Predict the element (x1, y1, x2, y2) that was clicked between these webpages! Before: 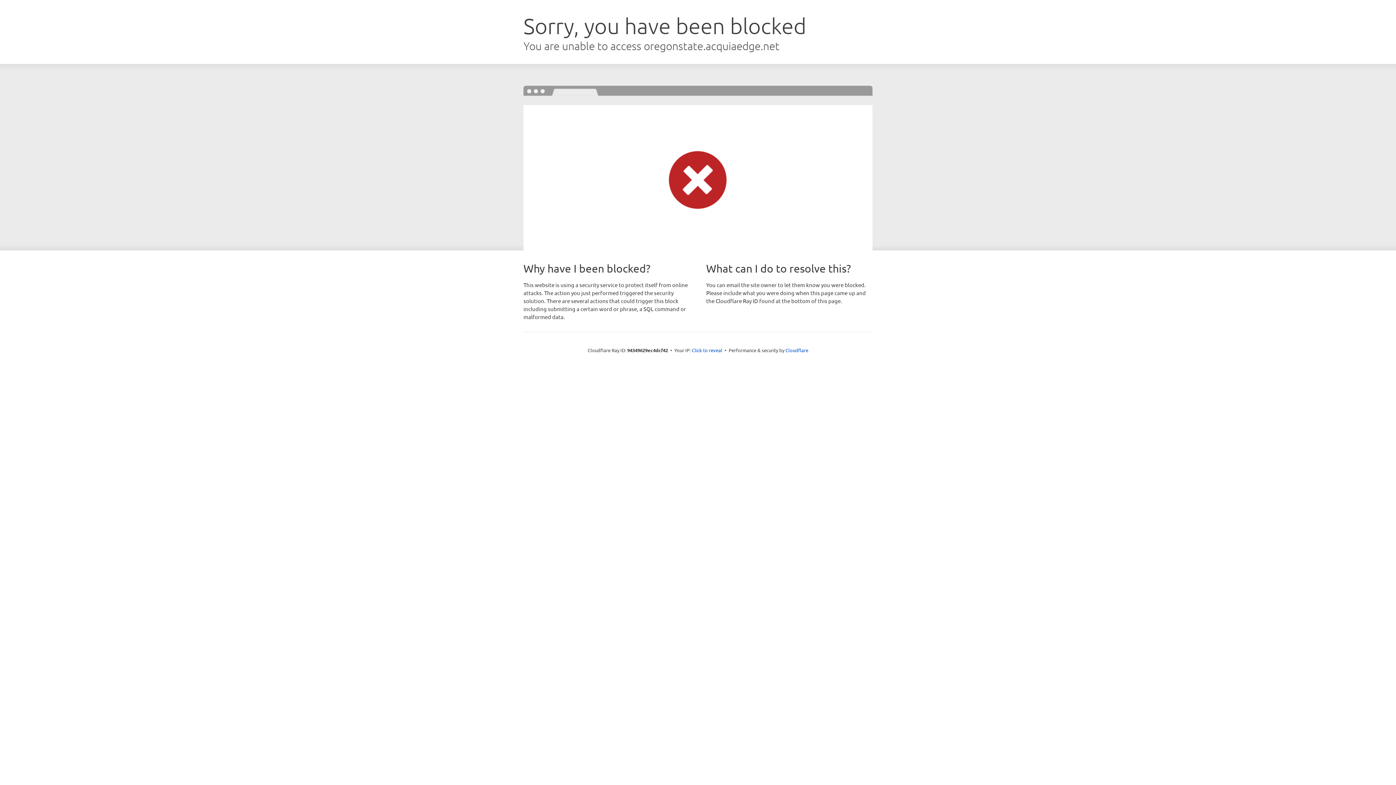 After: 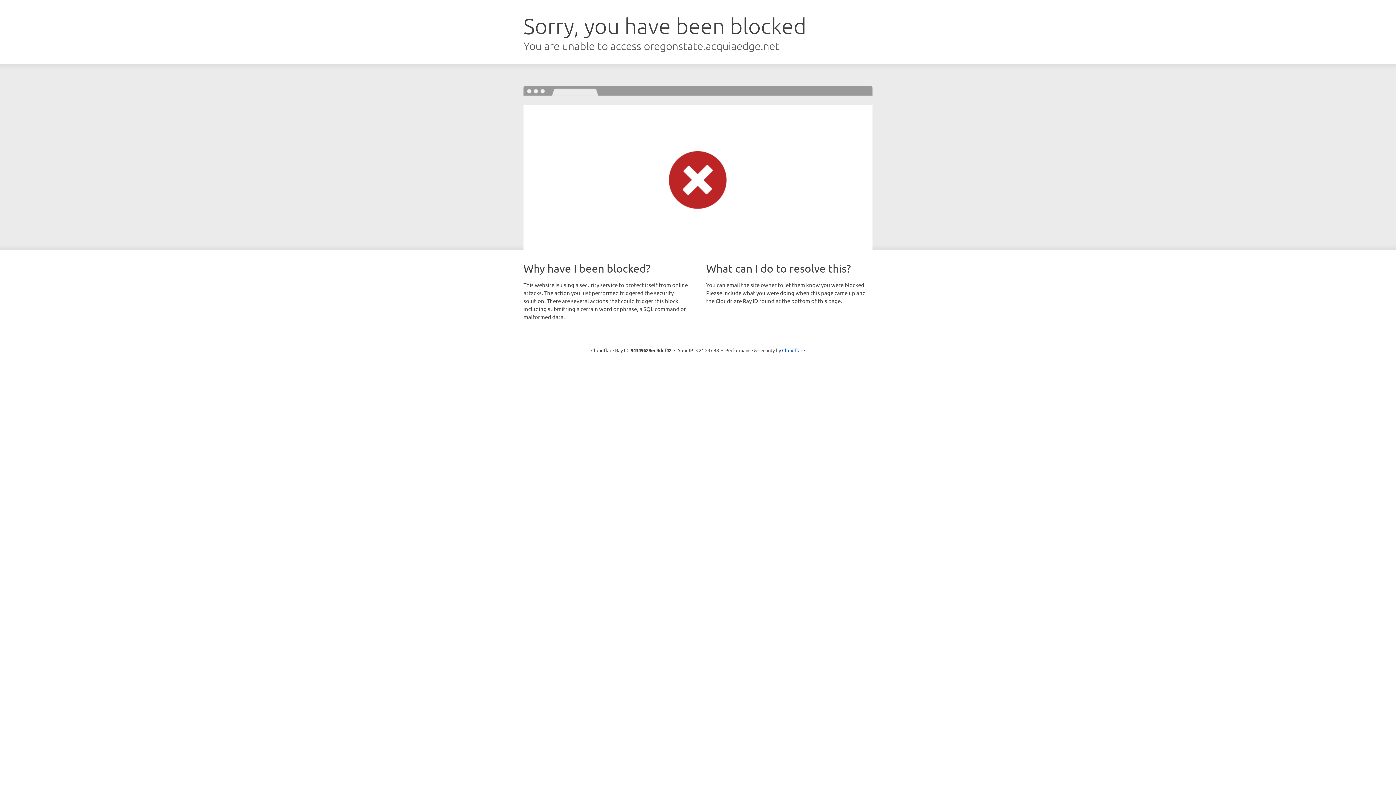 Action: label: Click to reveal bbox: (692, 346, 722, 353)